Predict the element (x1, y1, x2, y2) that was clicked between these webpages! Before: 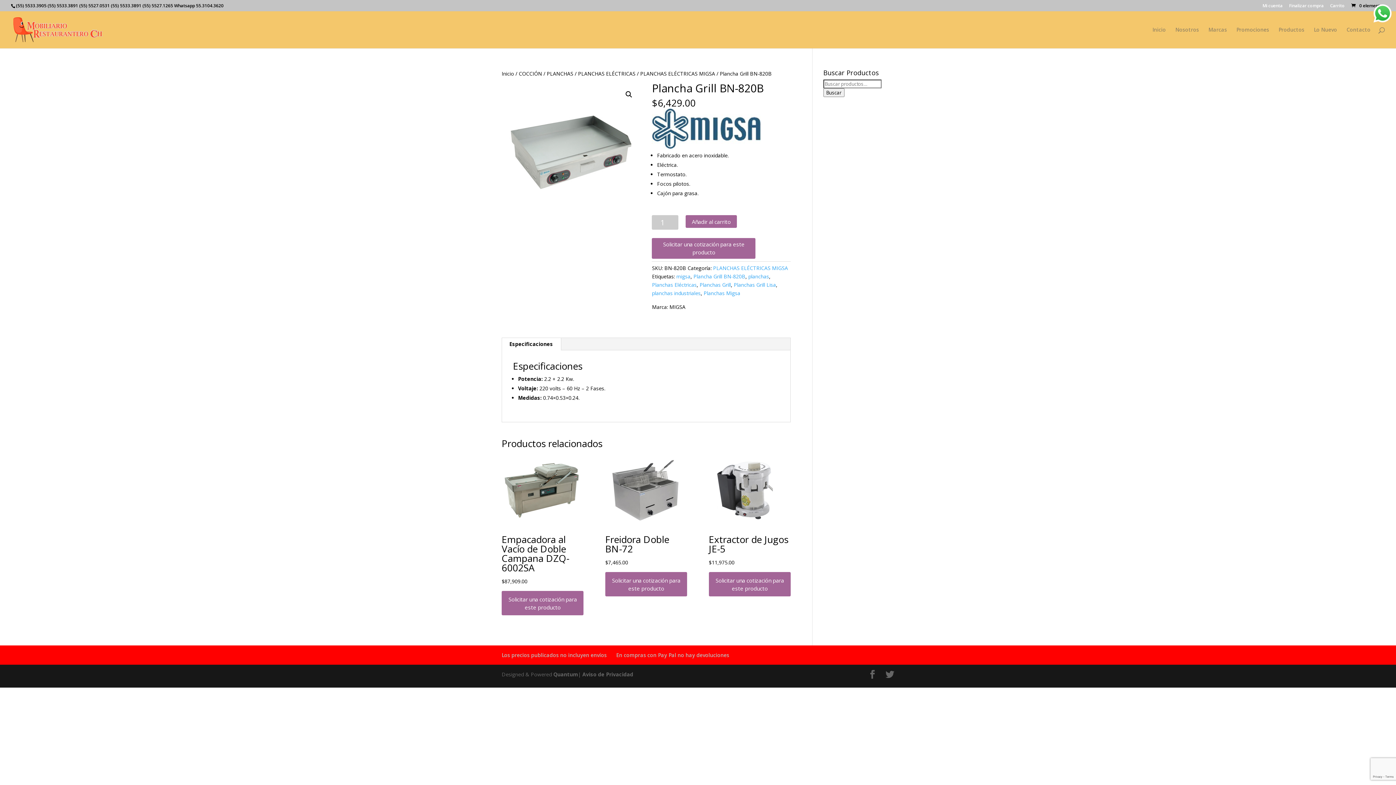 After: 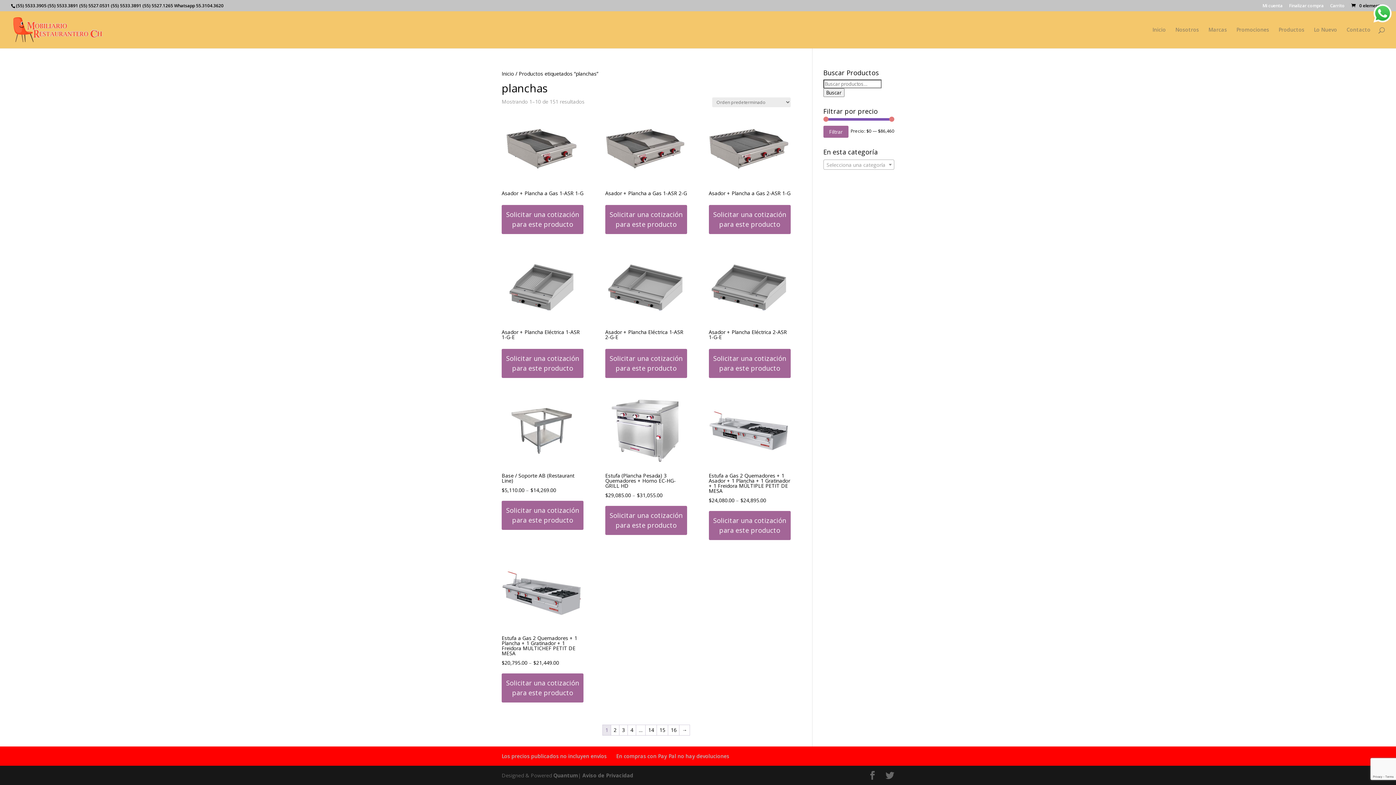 Action: label: planchas bbox: (748, 273, 769, 280)